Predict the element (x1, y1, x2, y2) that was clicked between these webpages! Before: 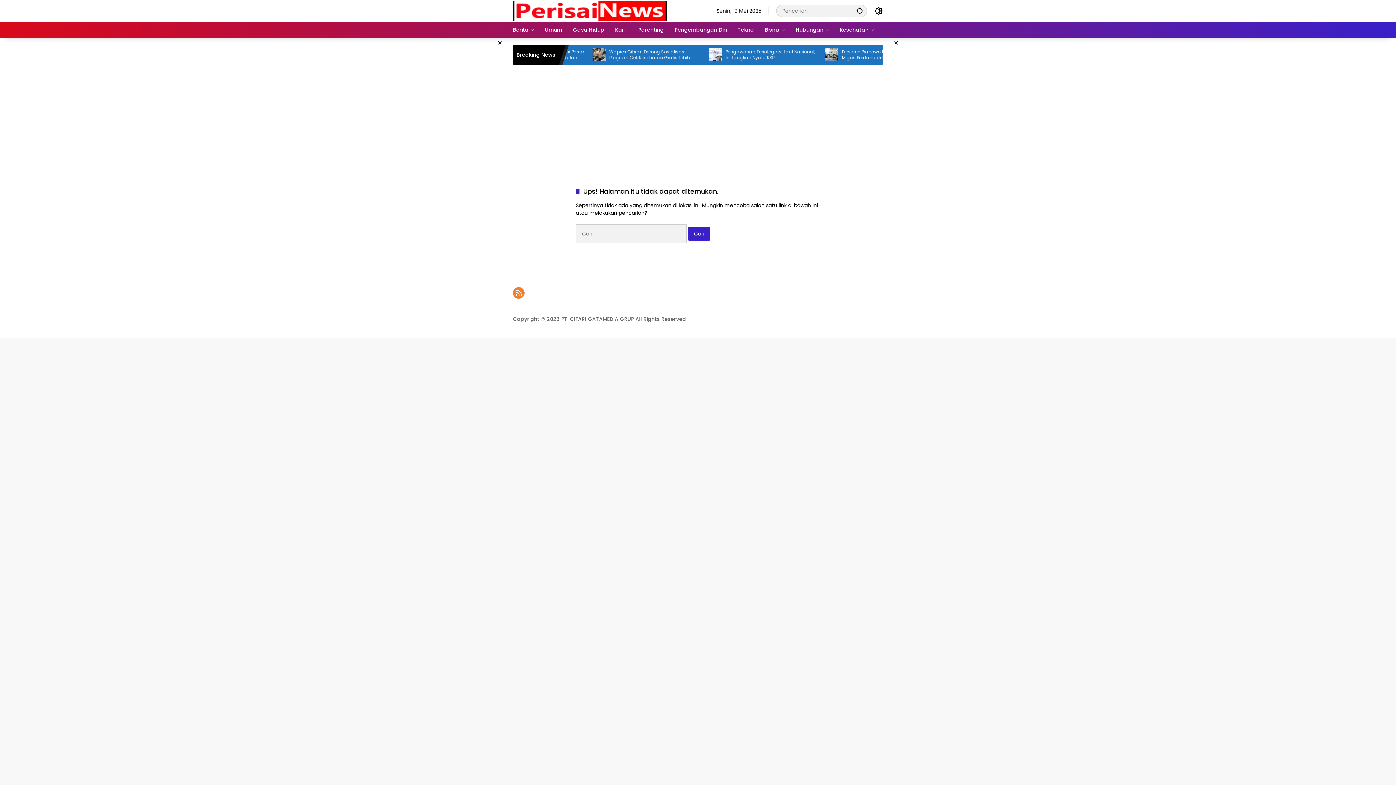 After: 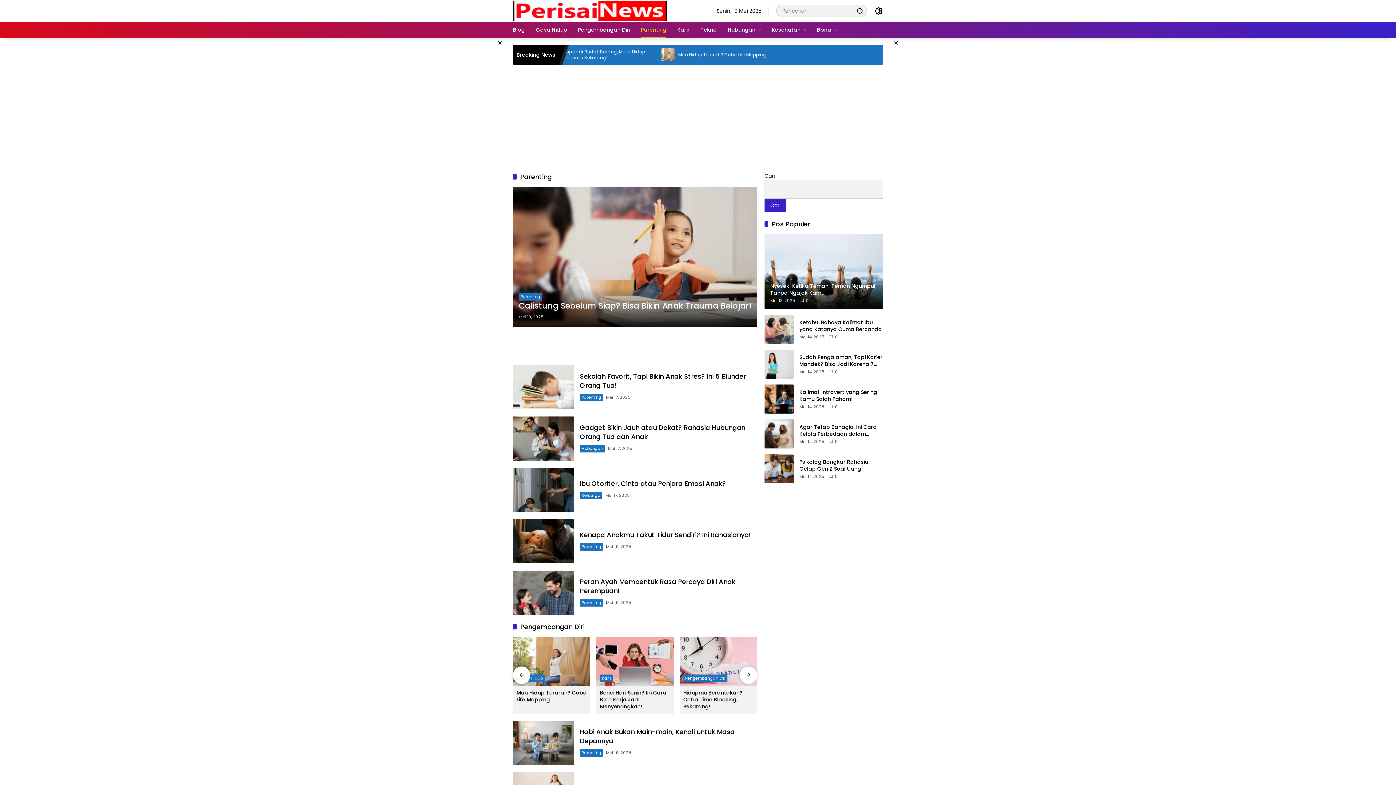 Action: bbox: (638, 21, 664, 37) label: Parenting